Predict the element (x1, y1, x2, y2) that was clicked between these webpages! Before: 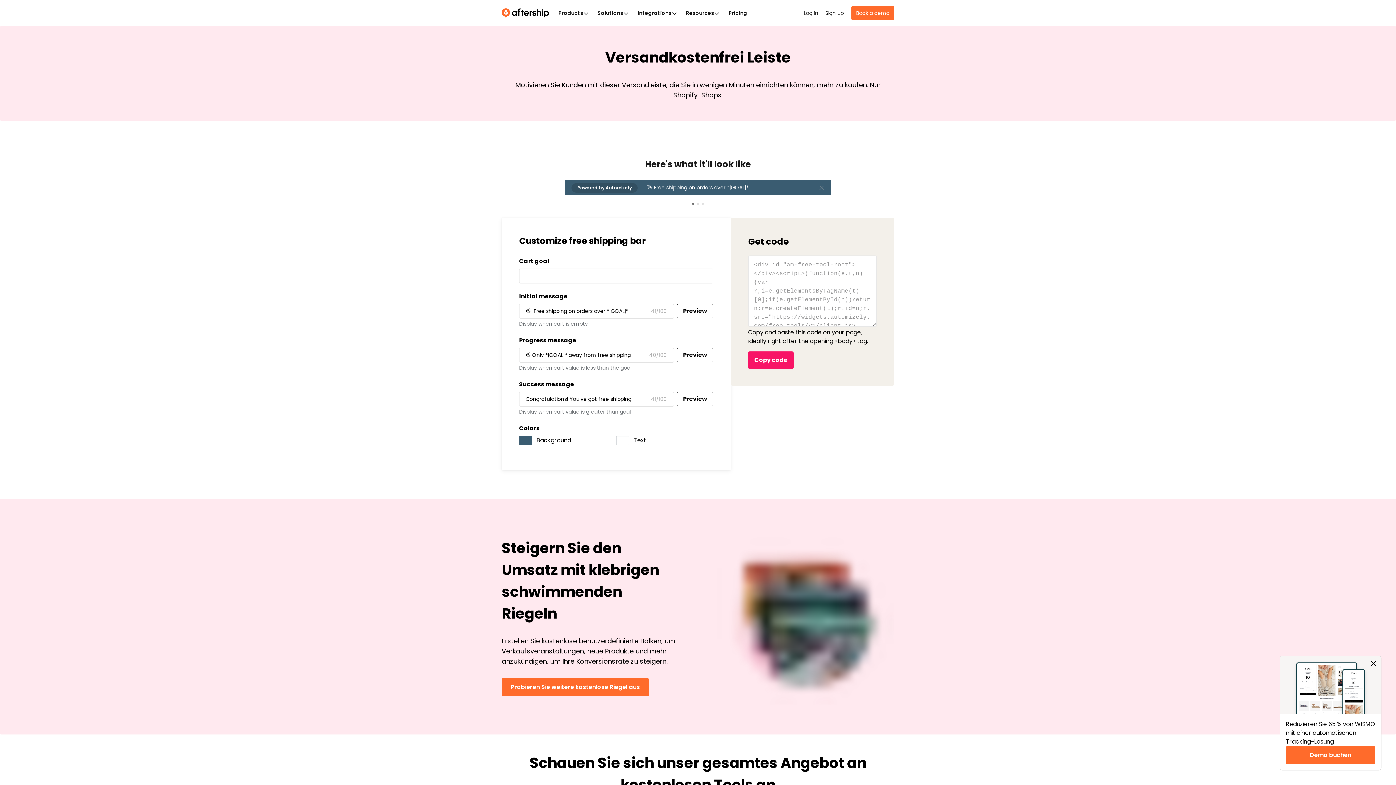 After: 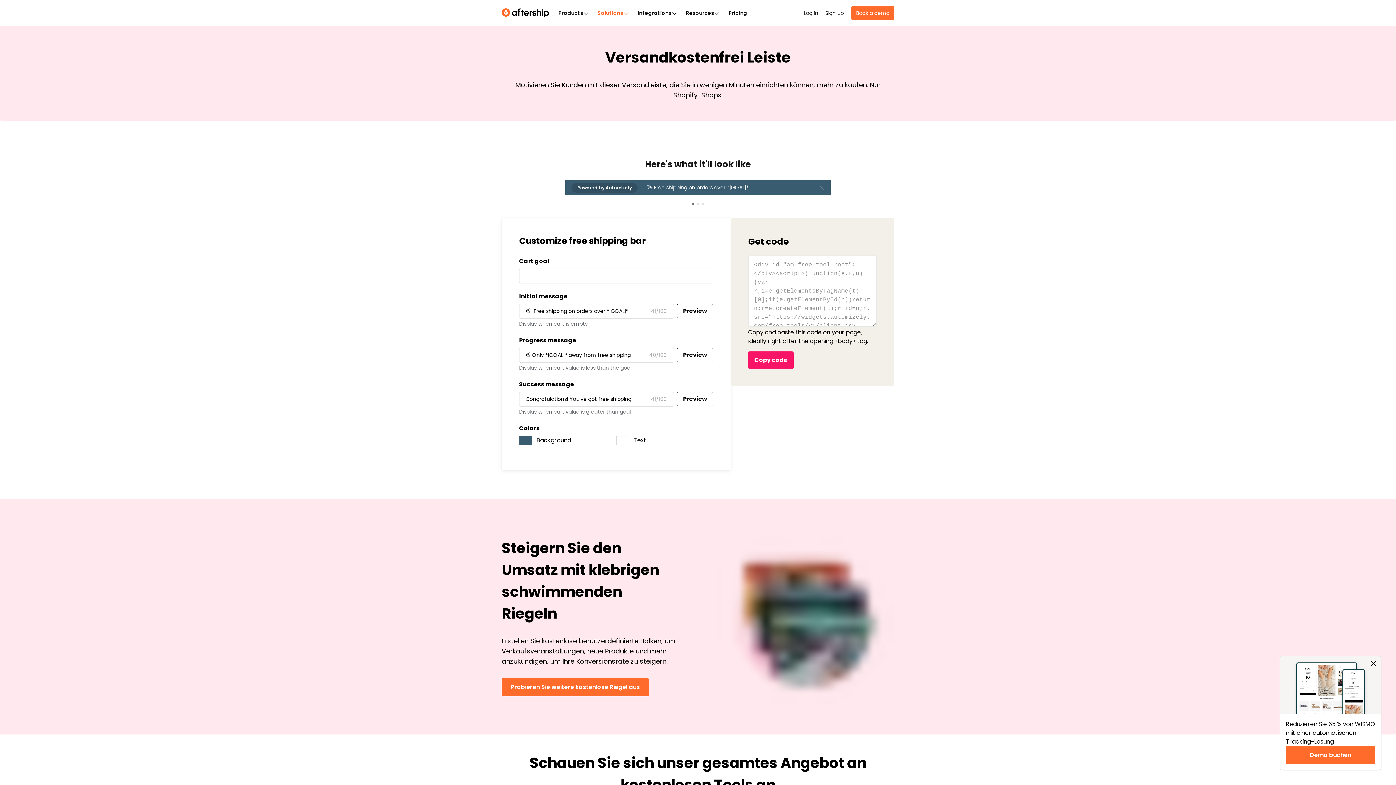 Action: label: Solutions bbox: (593, 4, 633, 21)